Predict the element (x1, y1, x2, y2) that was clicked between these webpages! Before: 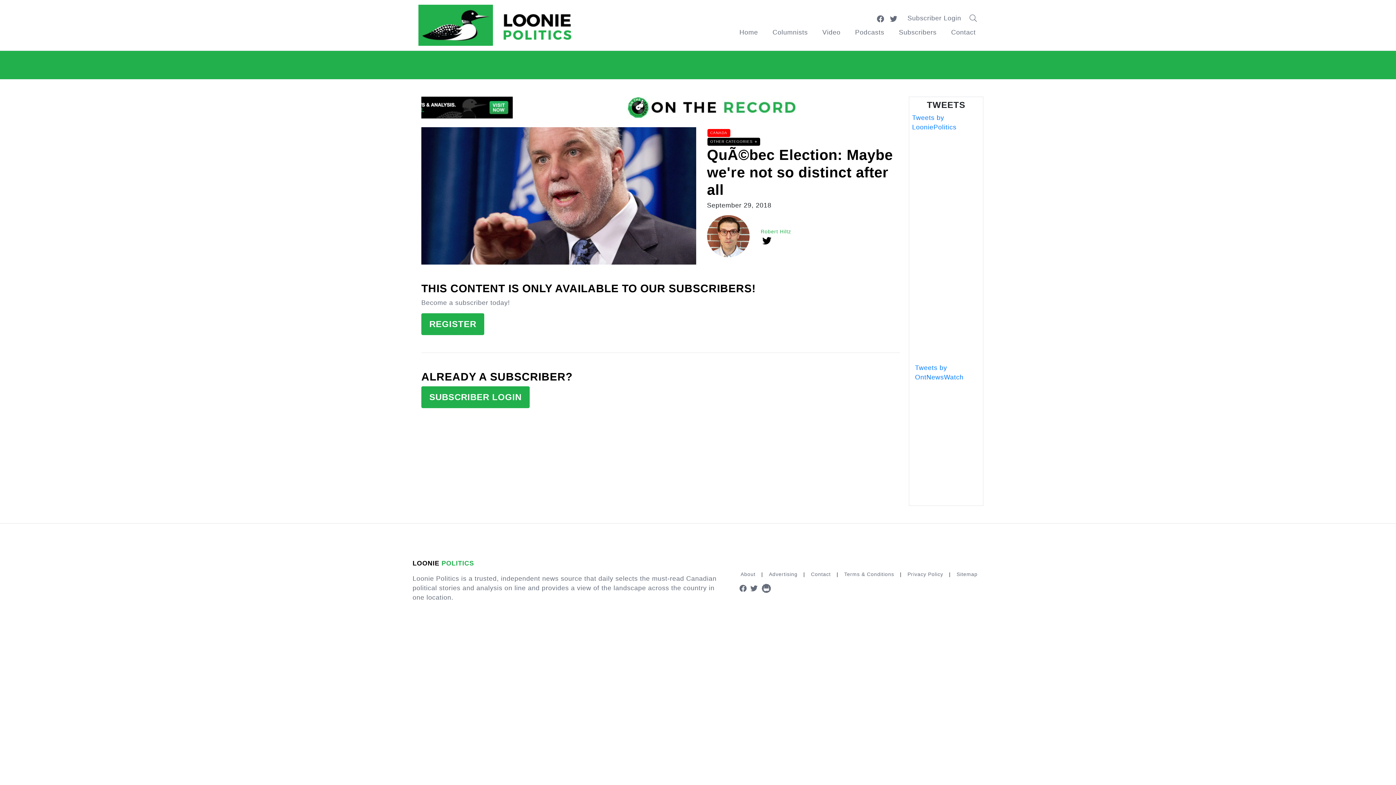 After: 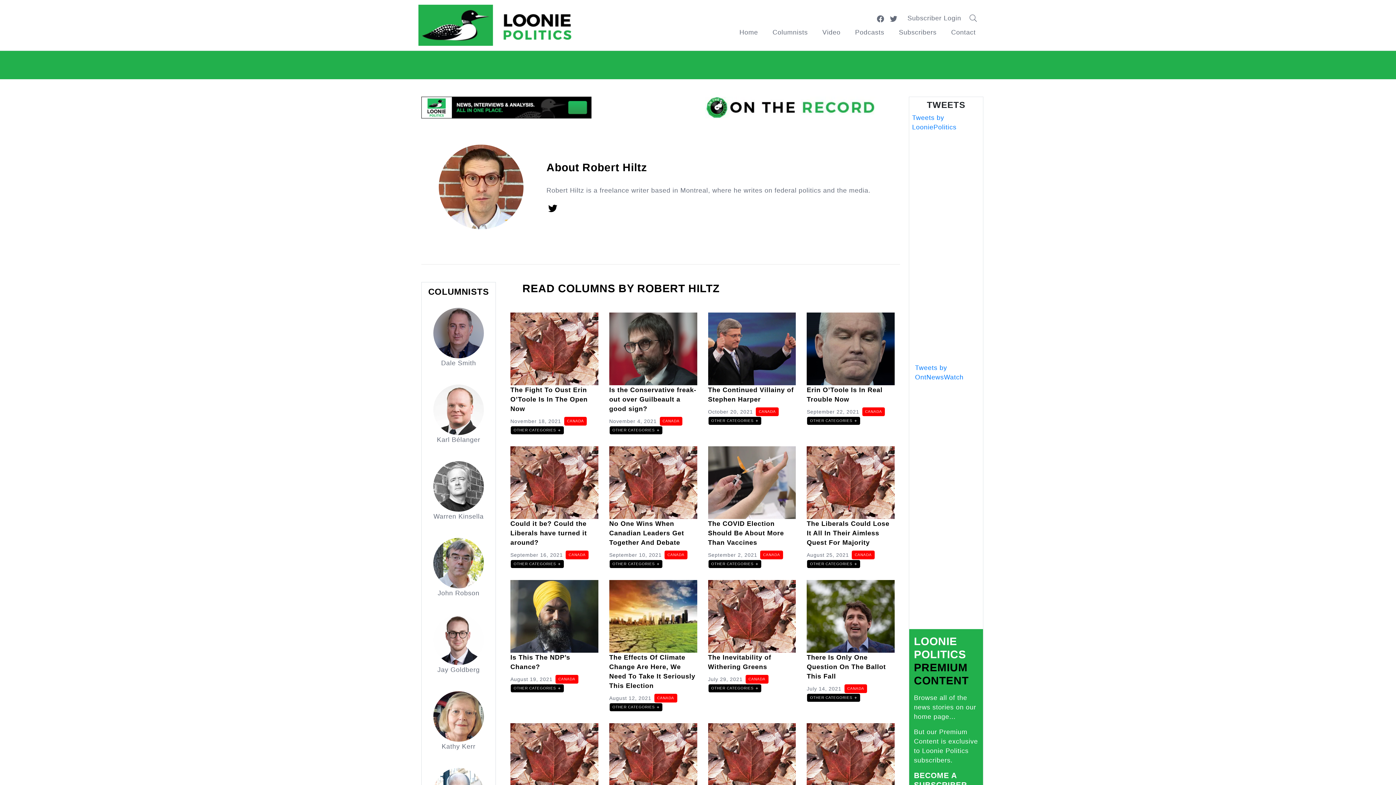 Action: bbox: (707, 232, 749, 239)